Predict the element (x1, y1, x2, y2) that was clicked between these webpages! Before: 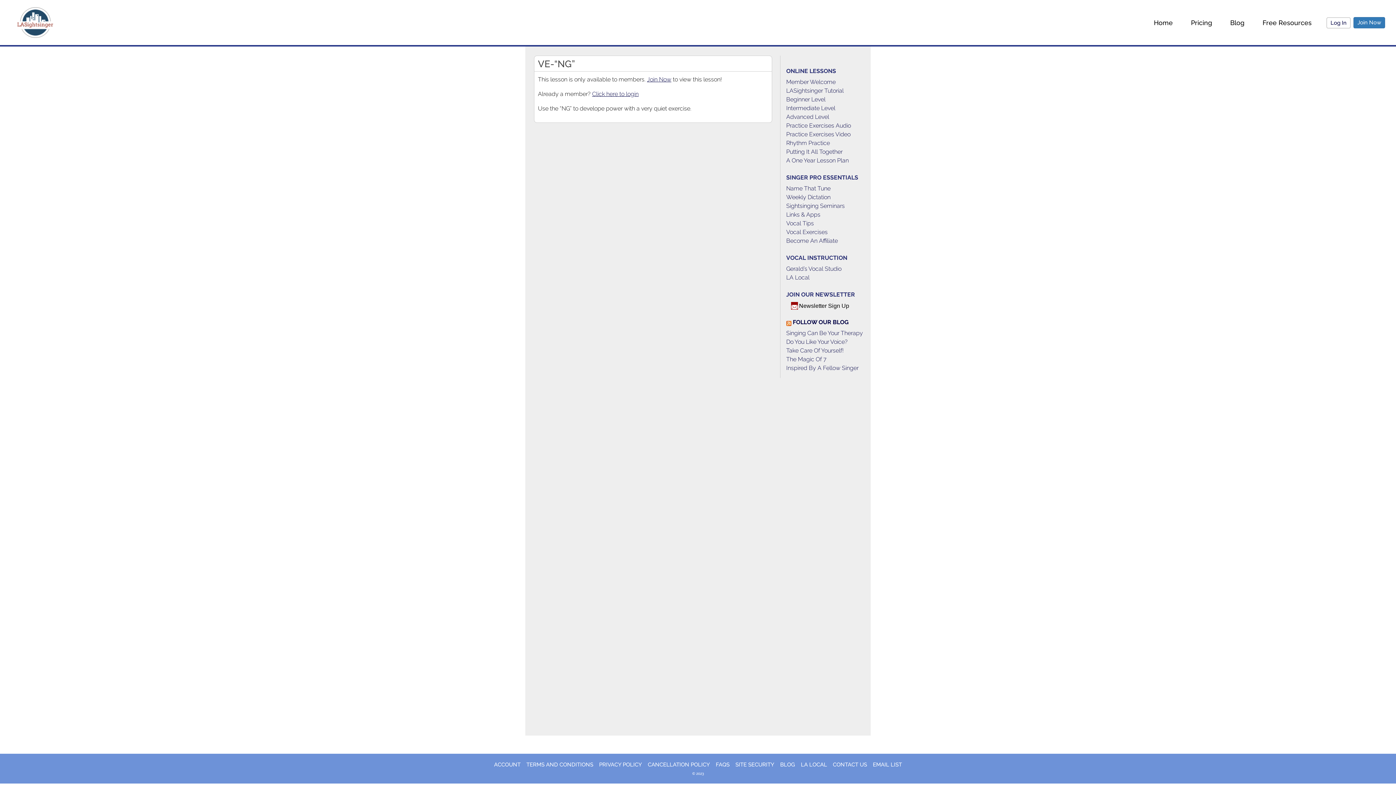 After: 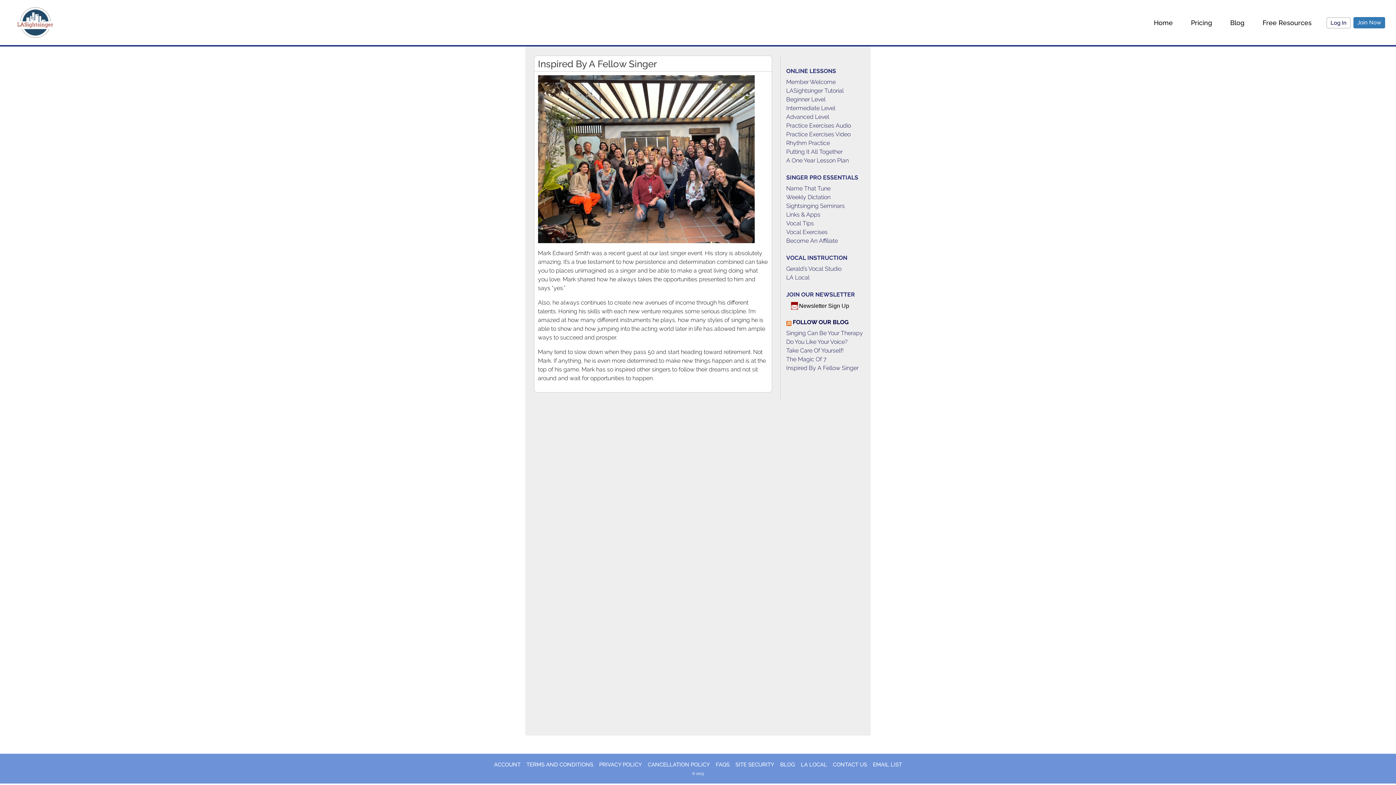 Action: label: Inspired By A Fellow Singer bbox: (786, 364, 868, 372)